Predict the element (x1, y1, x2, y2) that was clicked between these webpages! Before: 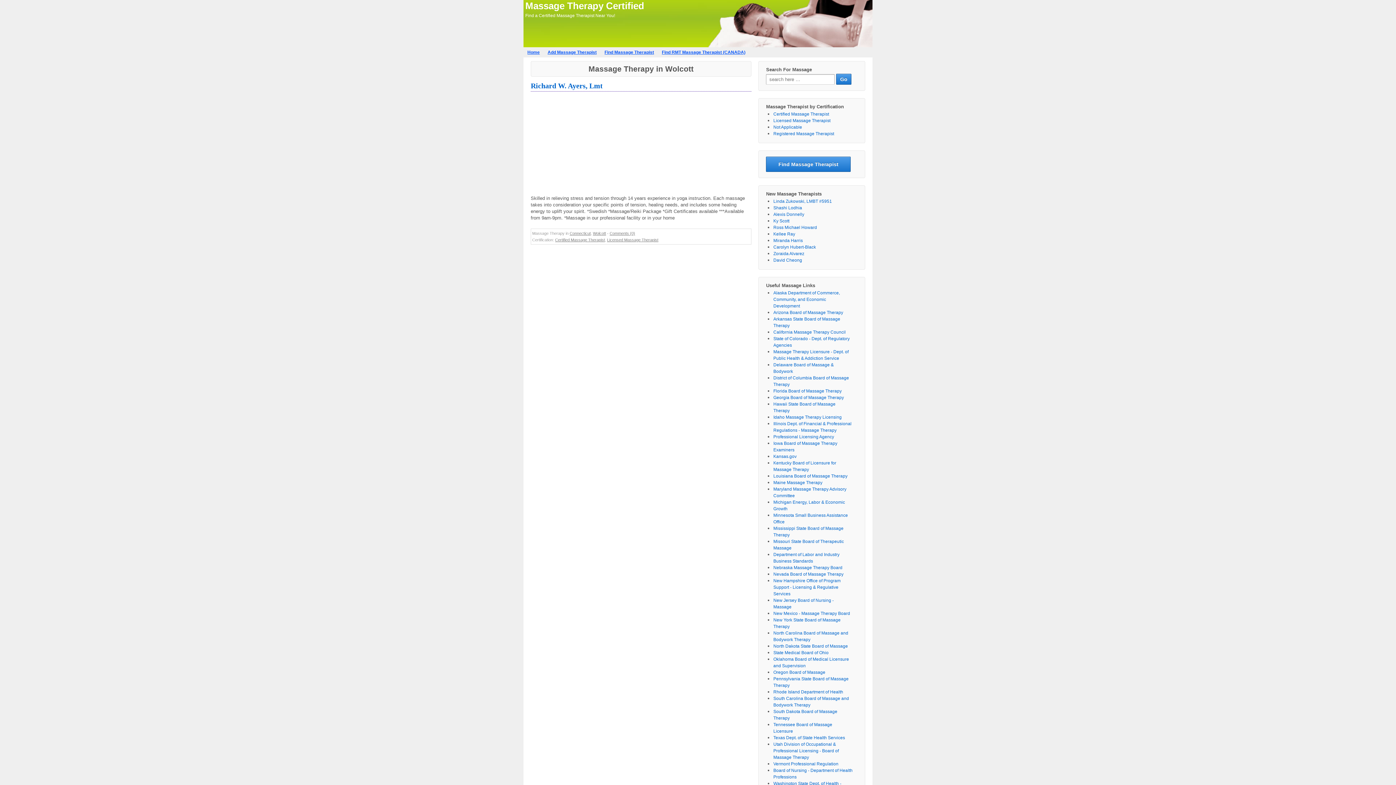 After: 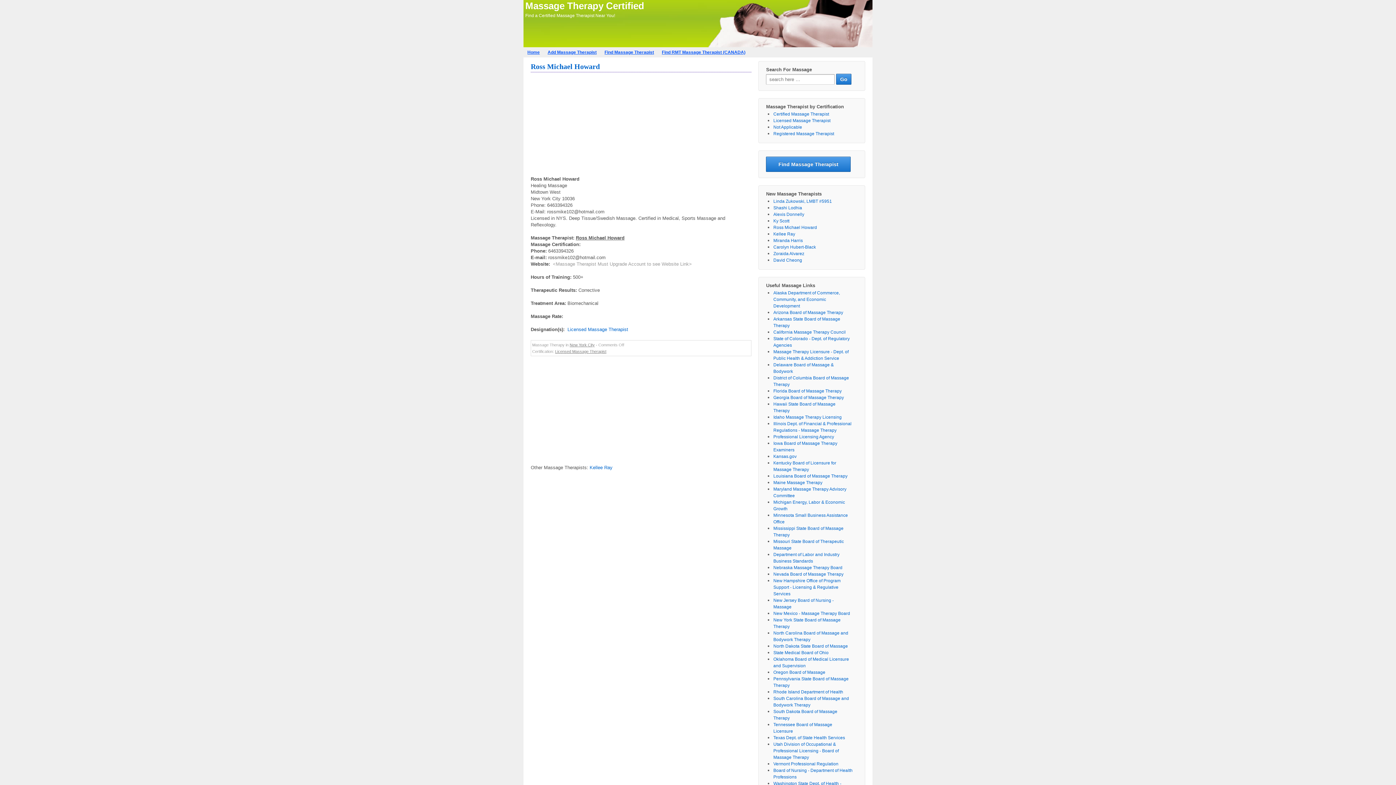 Action: label: Ross Michael Howard bbox: (773, 225, 817, 230)